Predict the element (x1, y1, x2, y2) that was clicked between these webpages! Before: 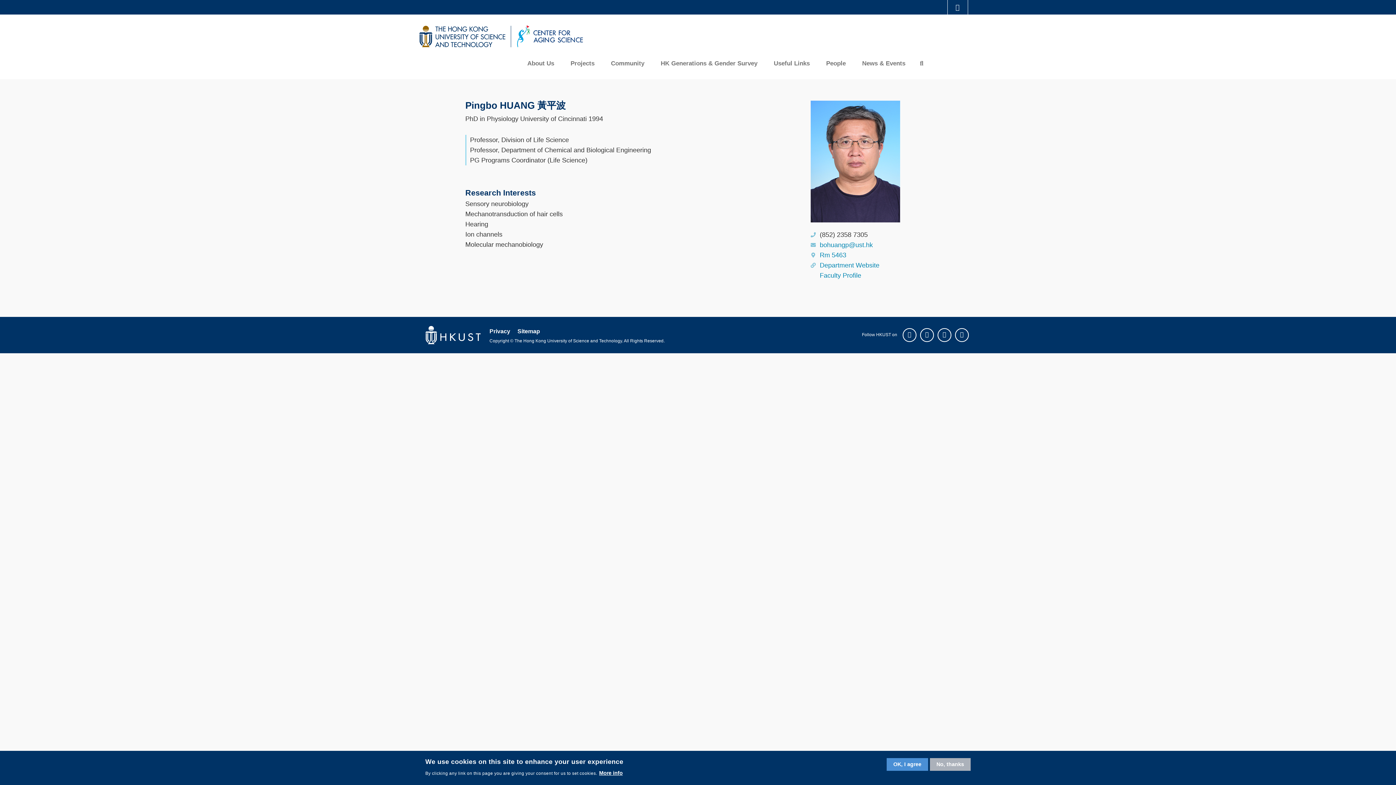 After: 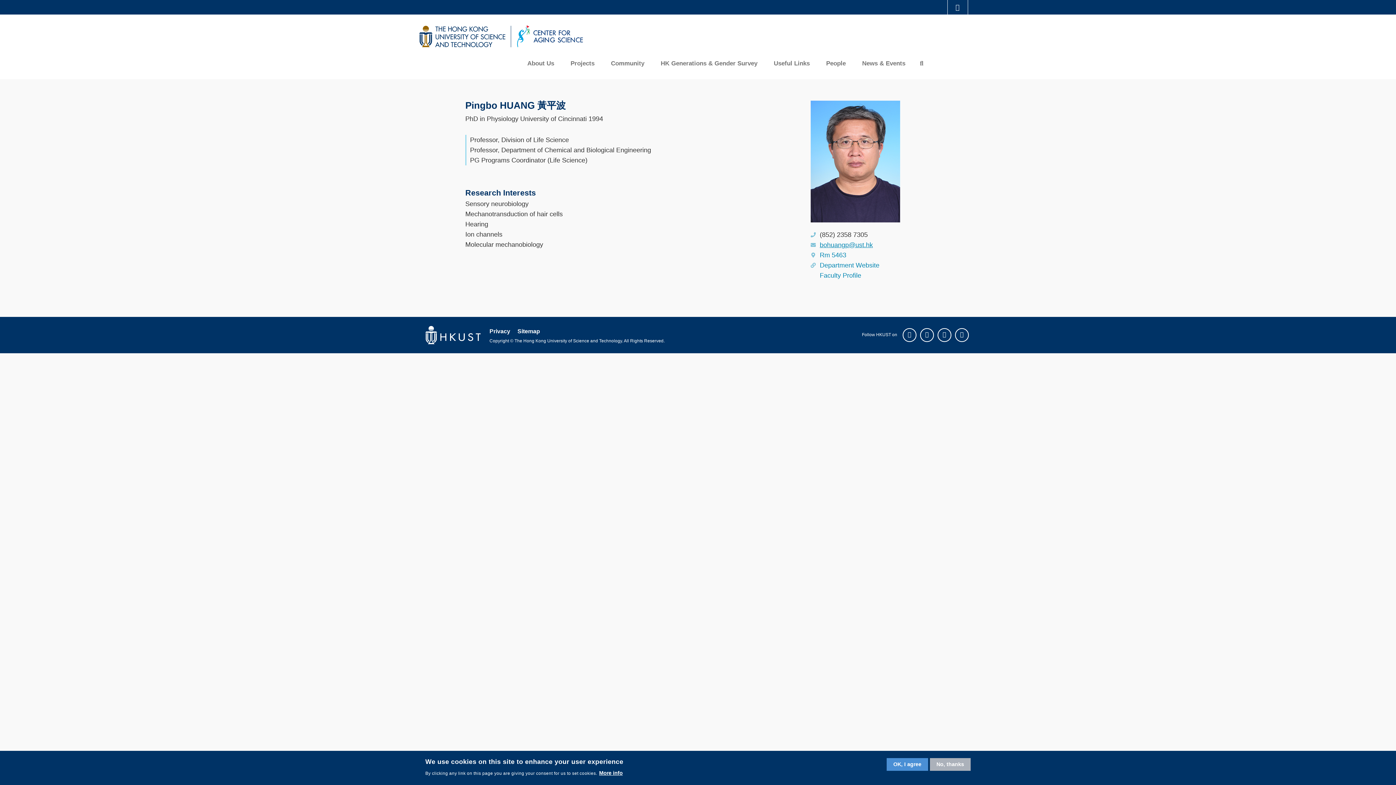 Action: label: bohuangp@ust.hk bbox: (820, 241, 873, 248)